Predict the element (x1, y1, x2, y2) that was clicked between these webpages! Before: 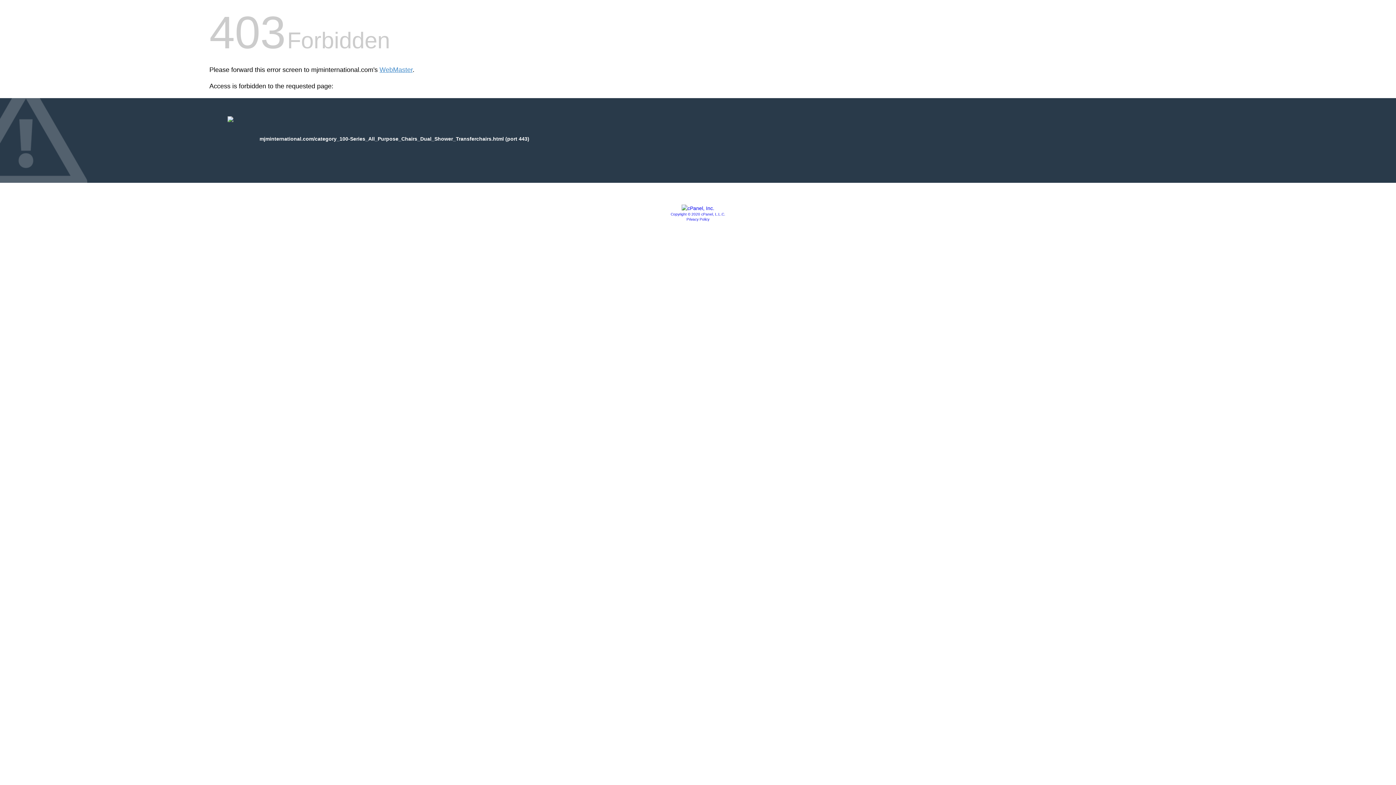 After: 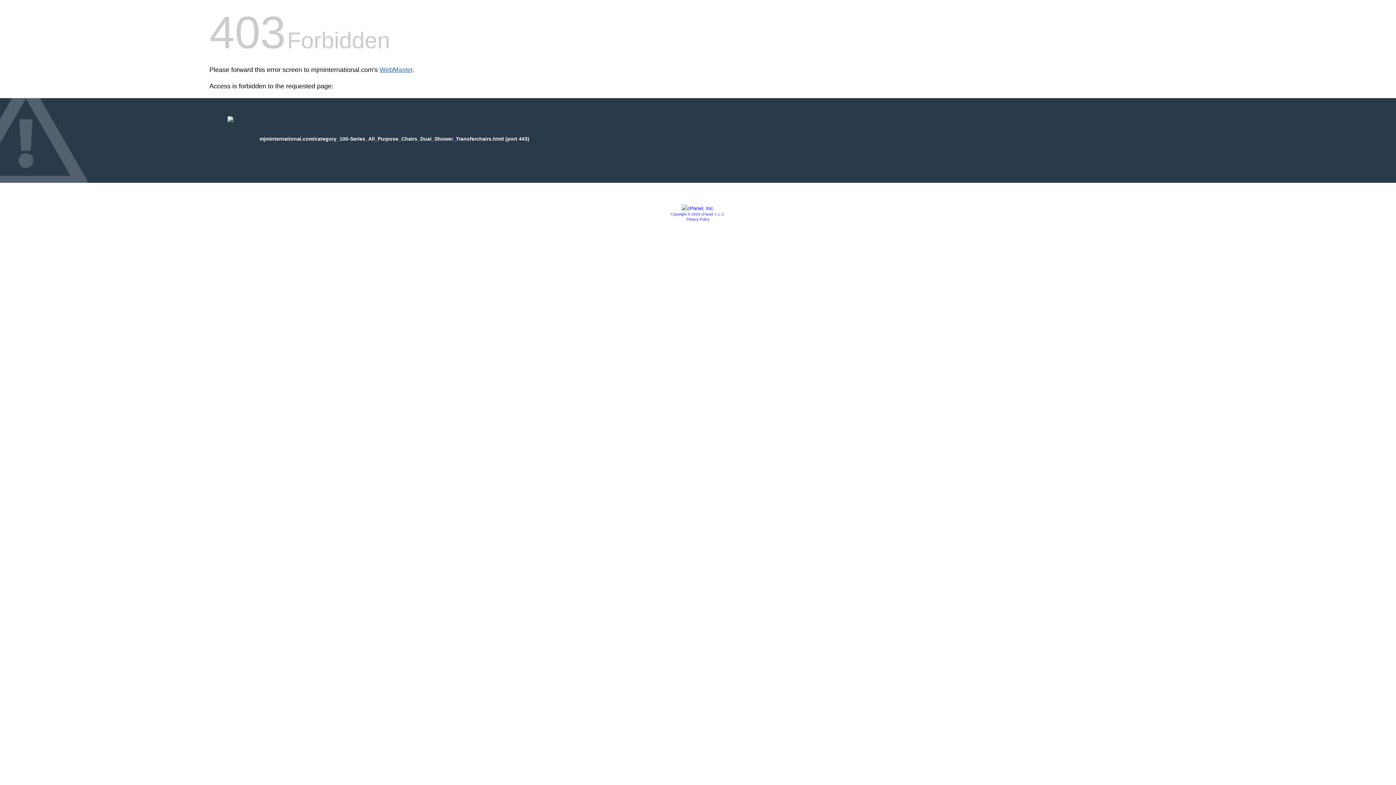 Action: label: WebMaster bbox: (379, 66, 412, 73)